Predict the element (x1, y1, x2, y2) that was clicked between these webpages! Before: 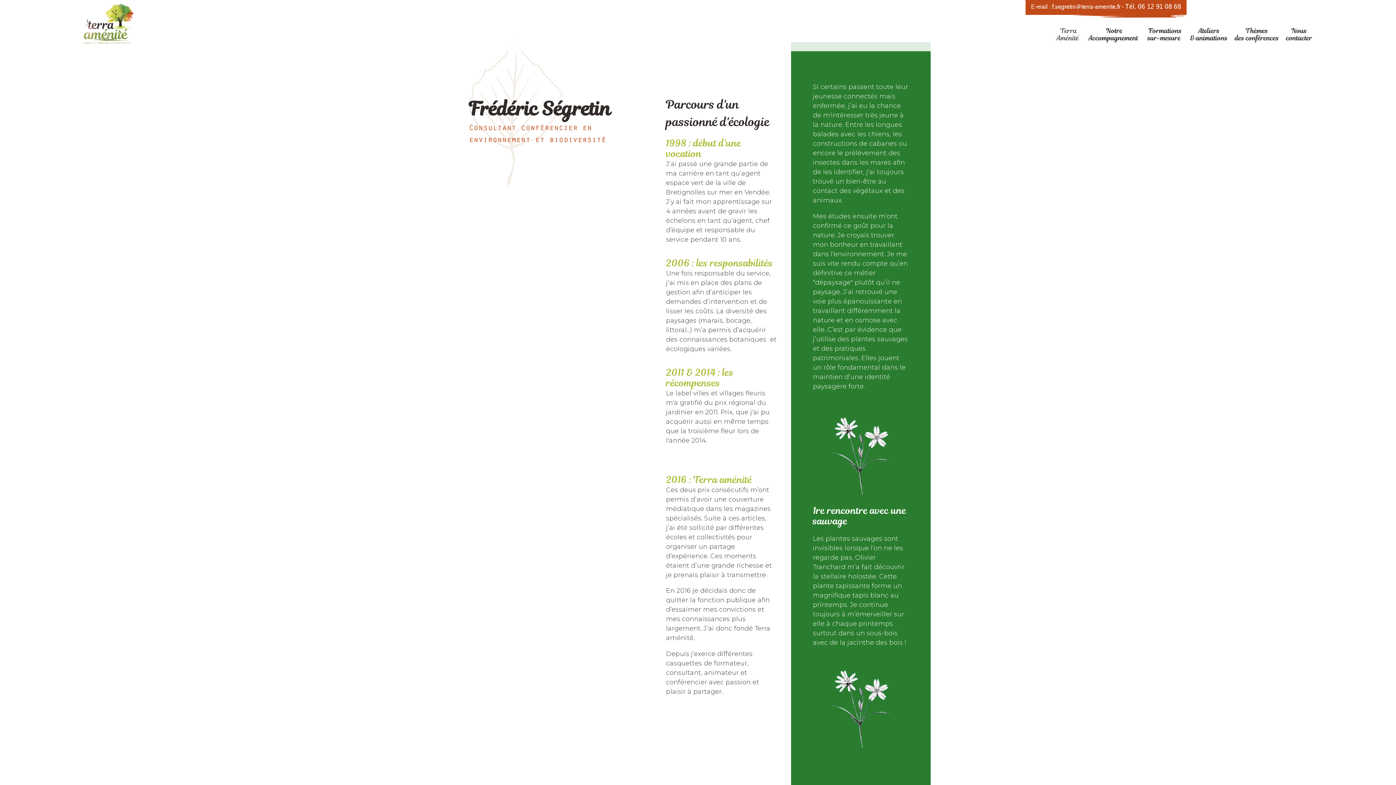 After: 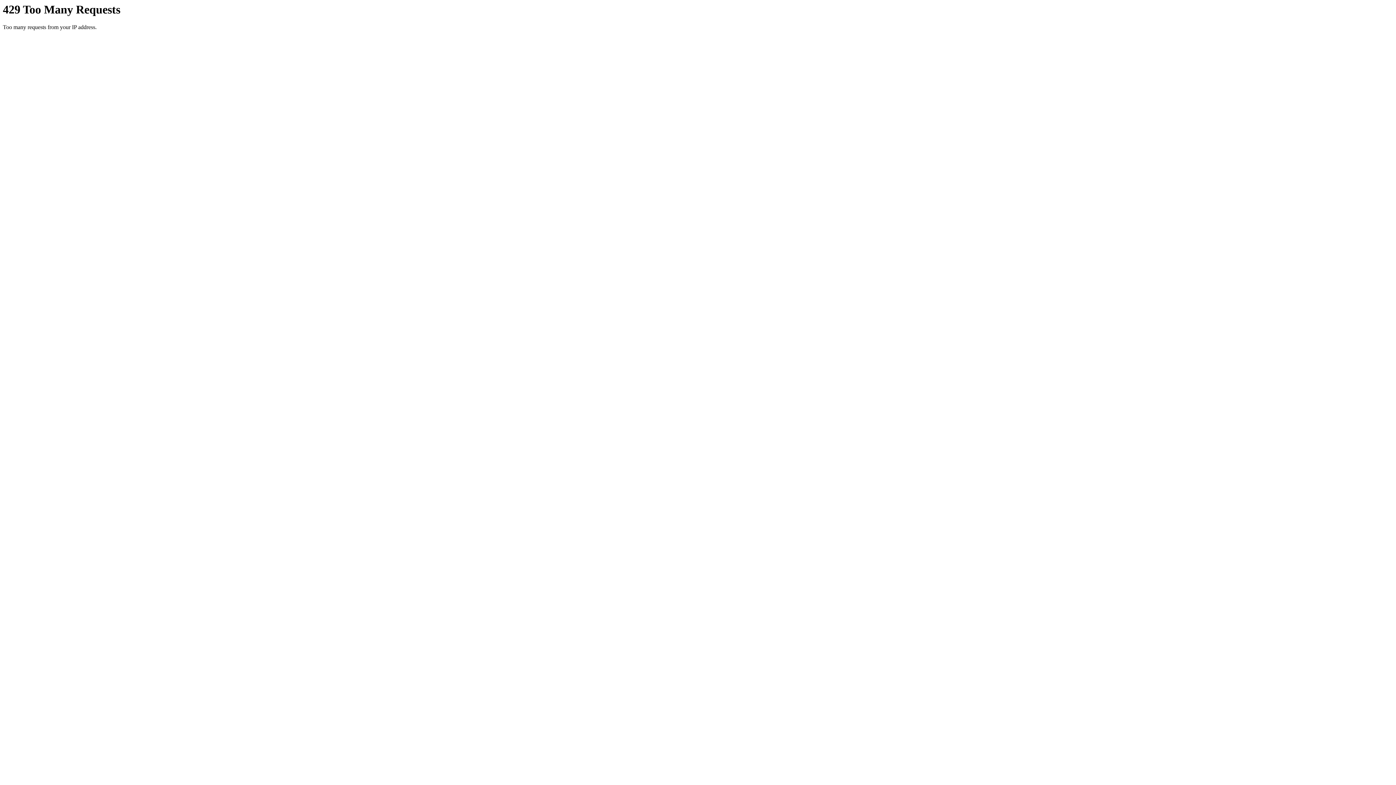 Action: bbox: (83, 3, 134, 47)